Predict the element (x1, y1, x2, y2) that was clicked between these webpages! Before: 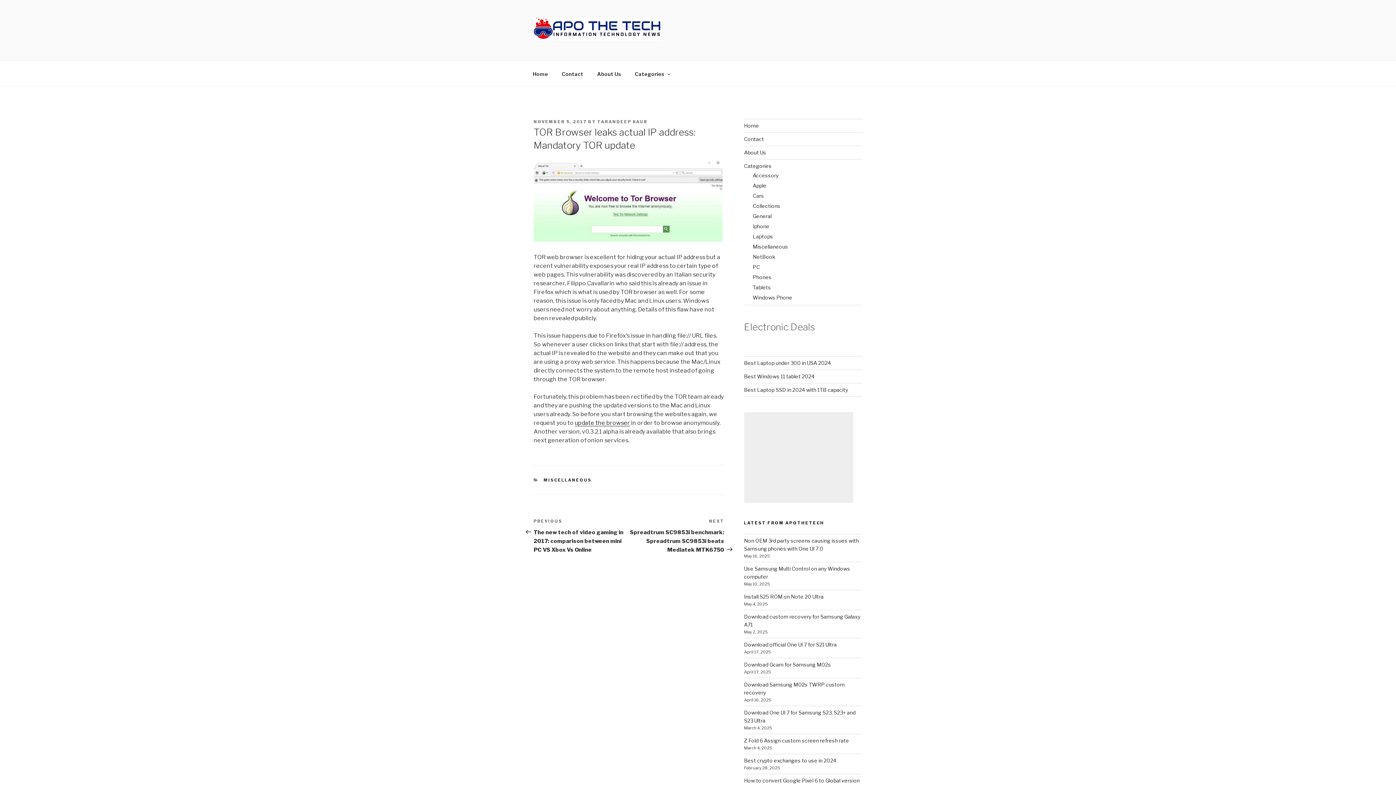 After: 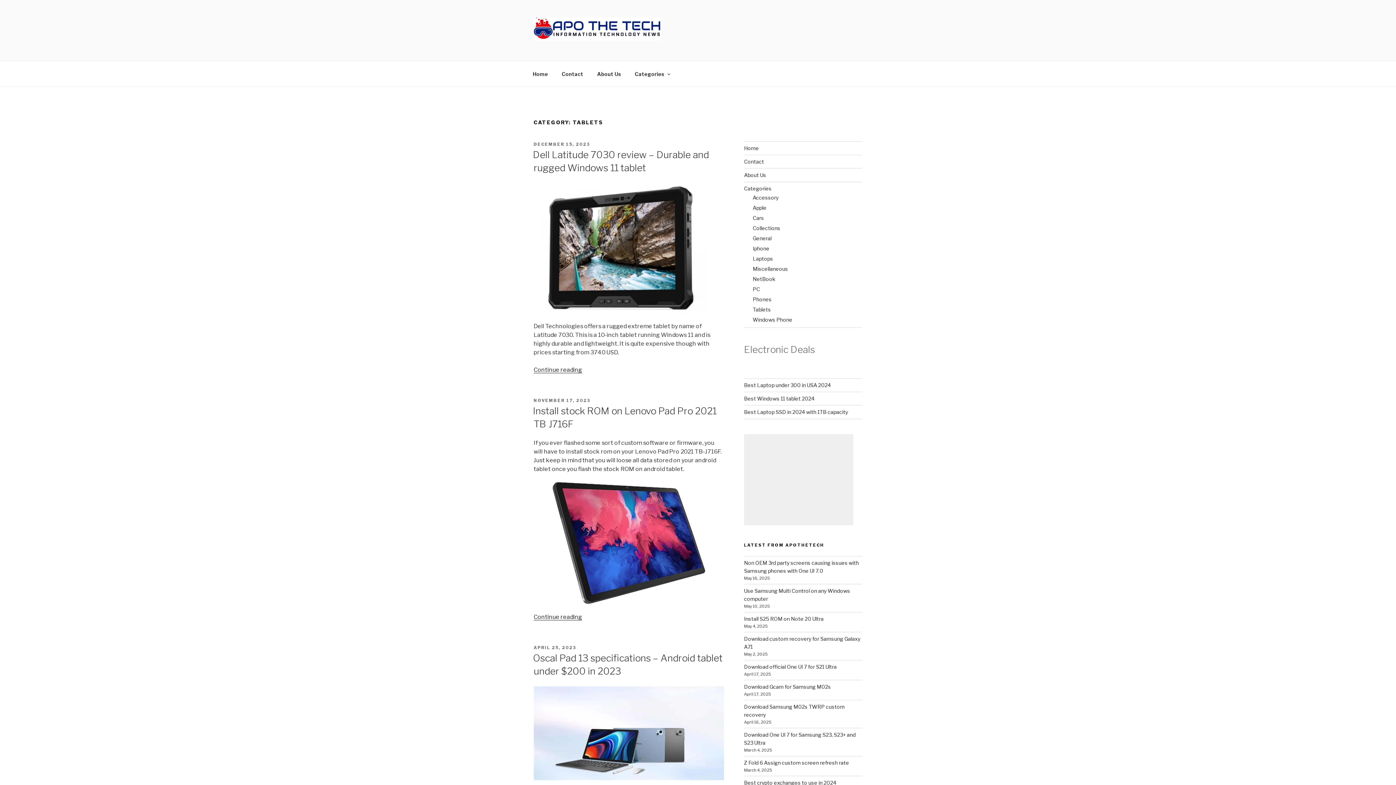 Action: label: Tablets bbox: (752, 284, 771, 290)